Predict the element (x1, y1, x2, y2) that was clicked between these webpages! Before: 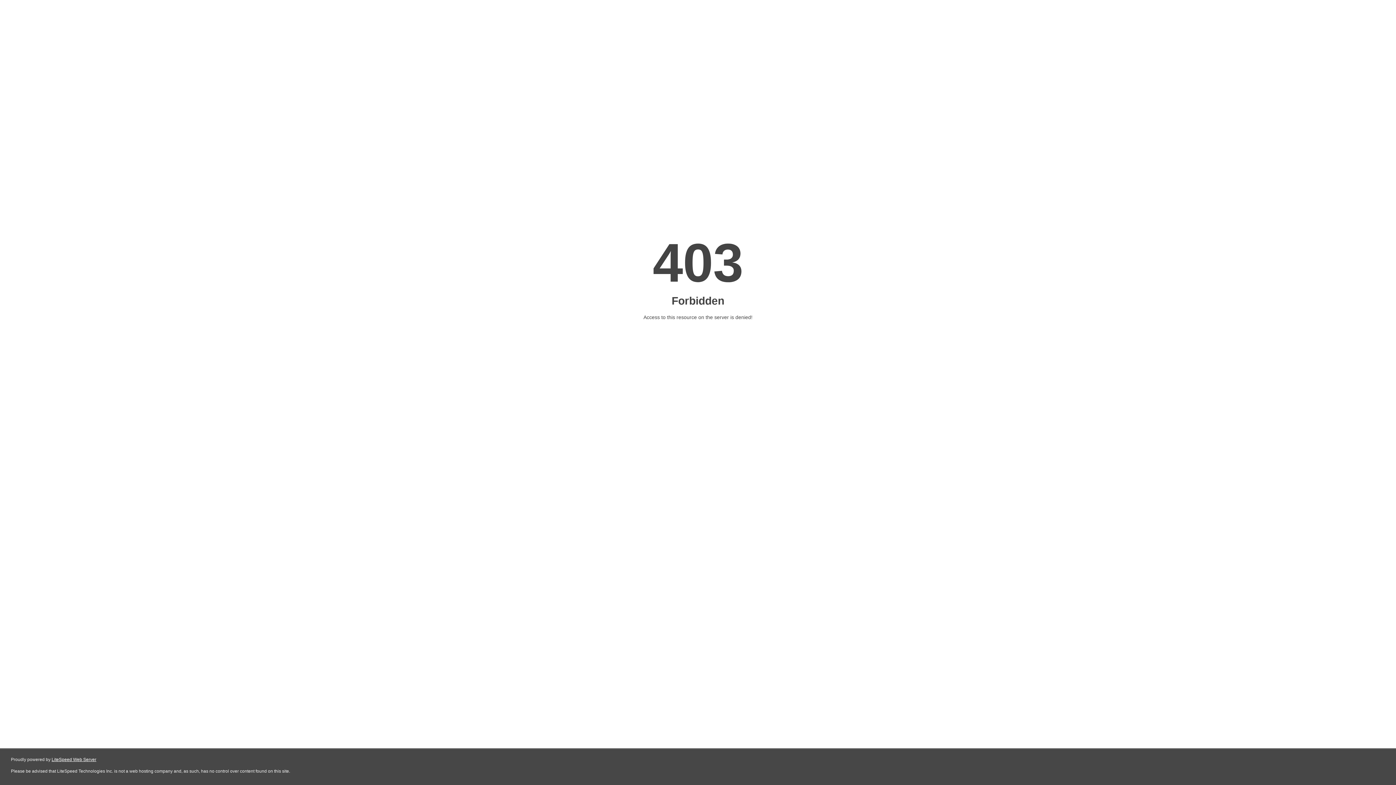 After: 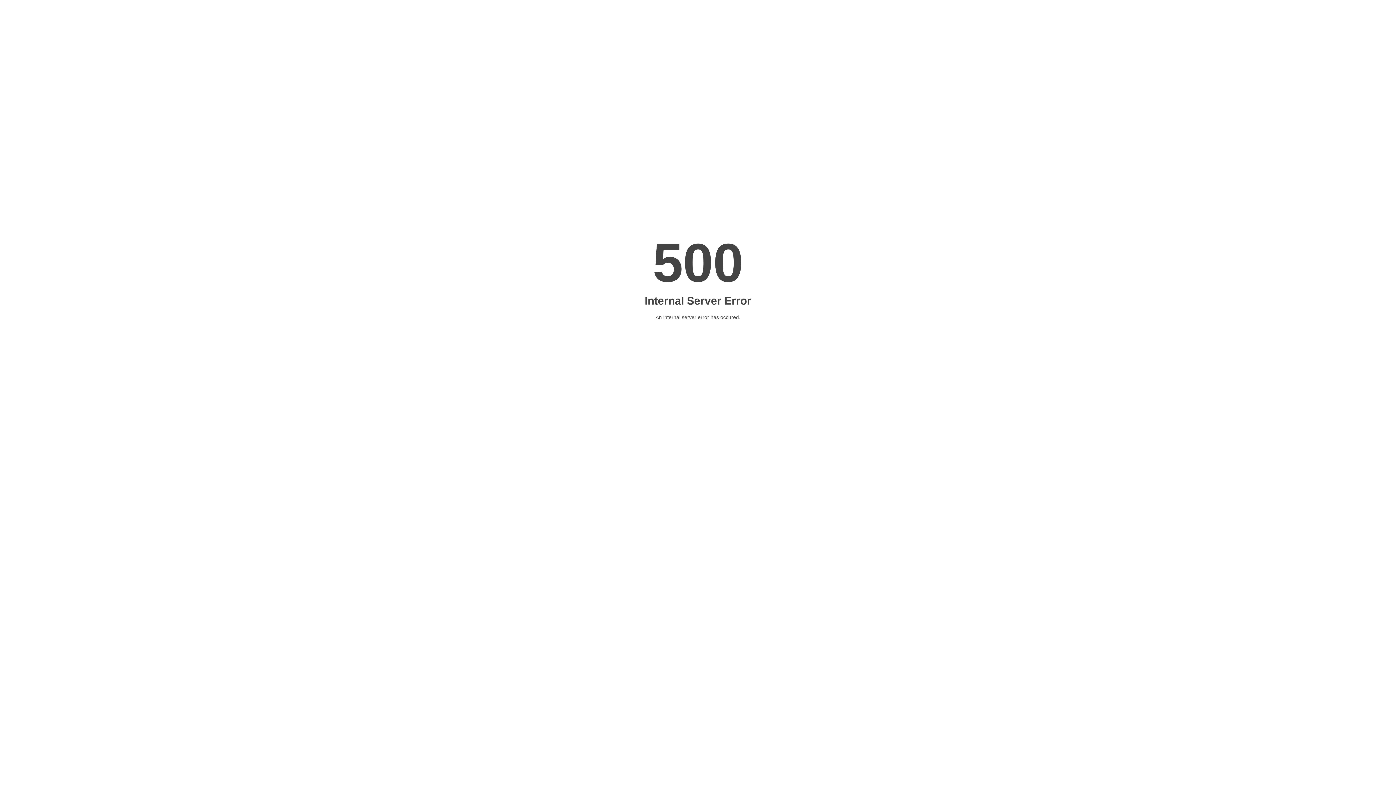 Action: label: LiteSpeed Web Server bbox: (51, 757, 96, 762)